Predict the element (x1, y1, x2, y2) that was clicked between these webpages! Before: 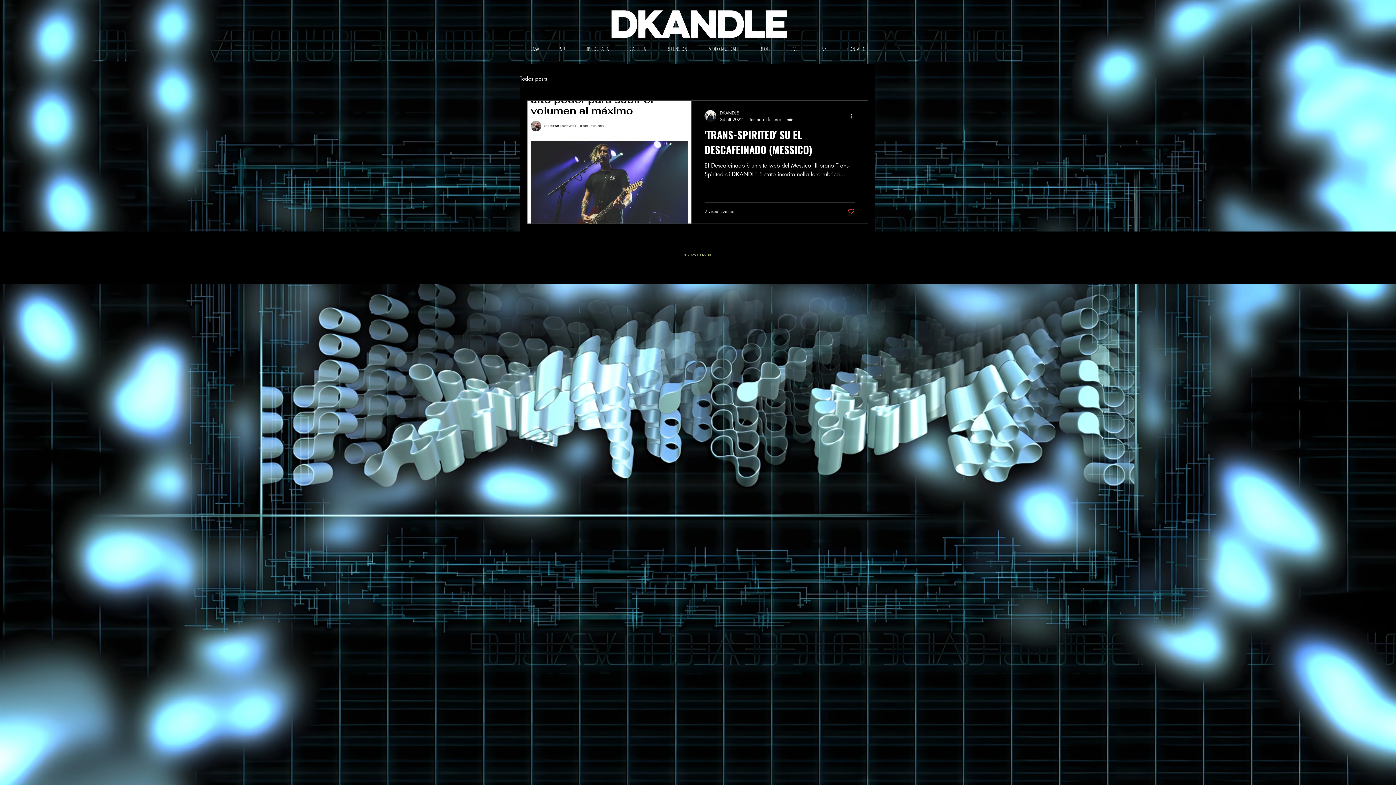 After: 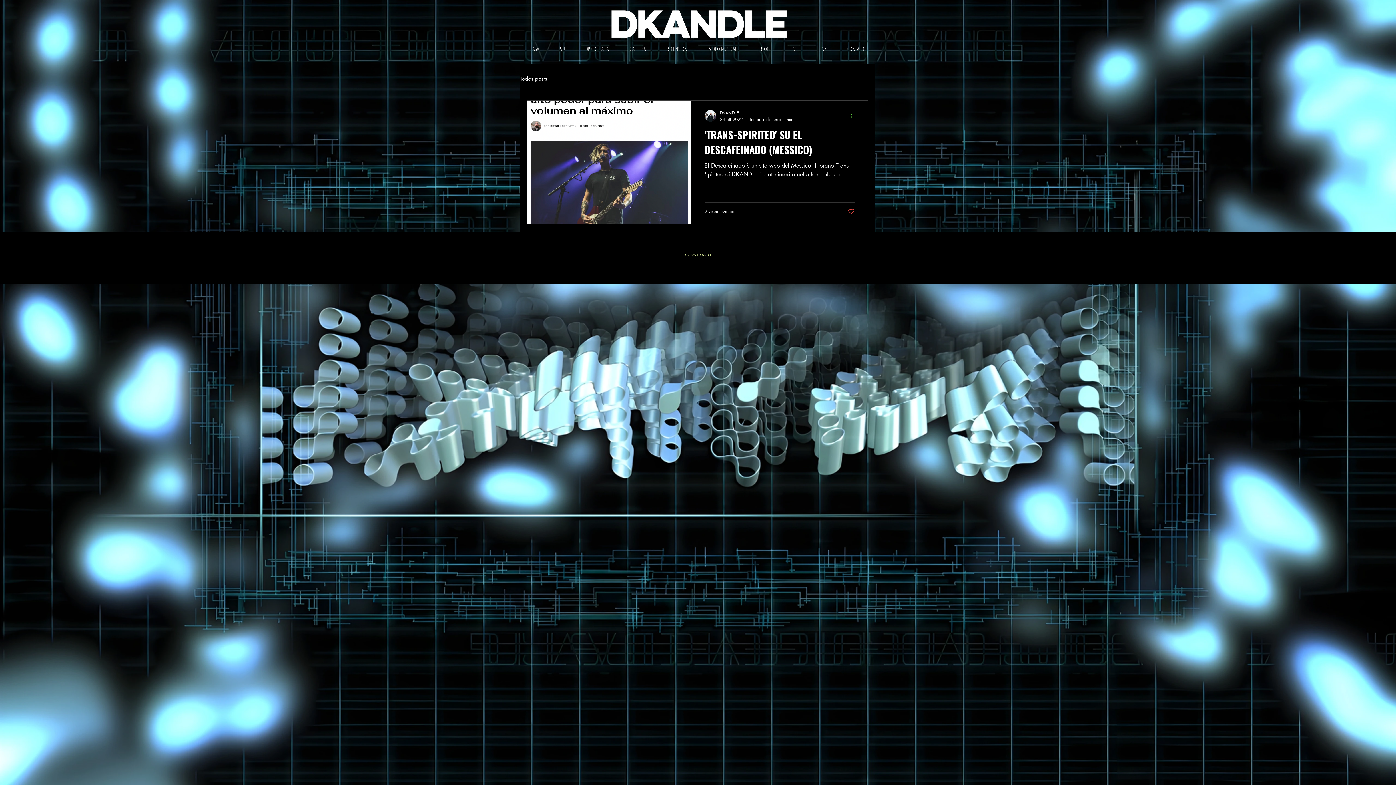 Action: bbox: (849, 111, 858, 120) label: Altre azioni